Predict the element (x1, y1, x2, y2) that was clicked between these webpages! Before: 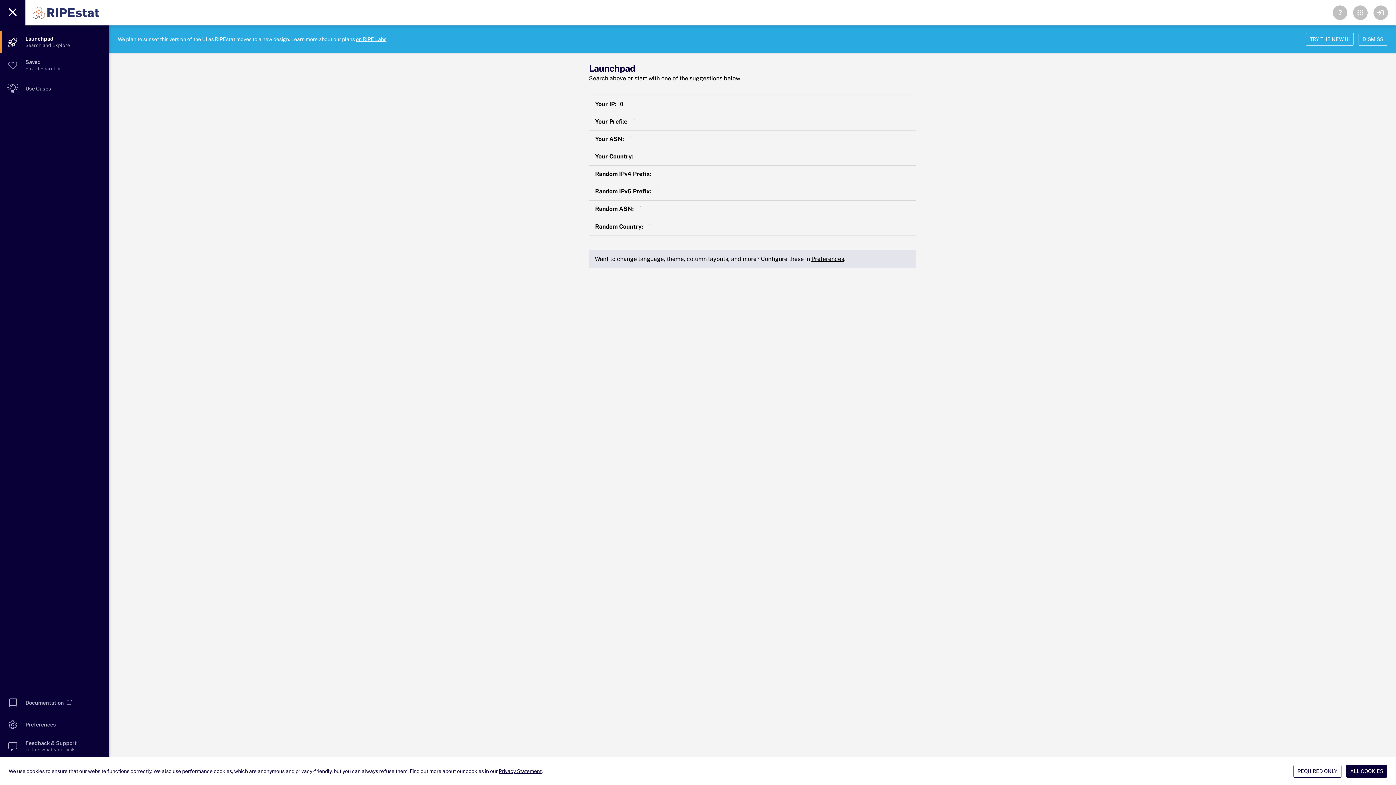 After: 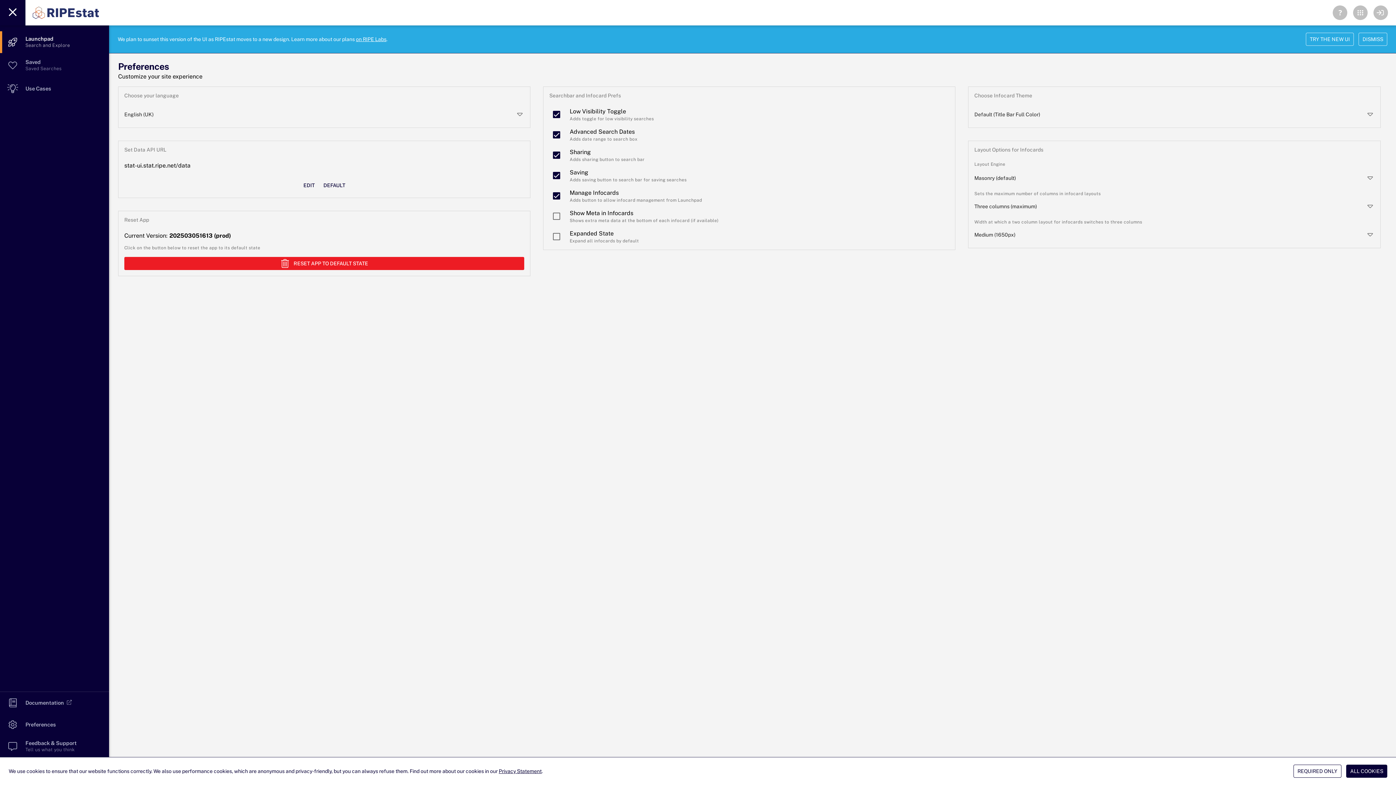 Action: bbox: (811, 255, 844, 262) label: Preferences